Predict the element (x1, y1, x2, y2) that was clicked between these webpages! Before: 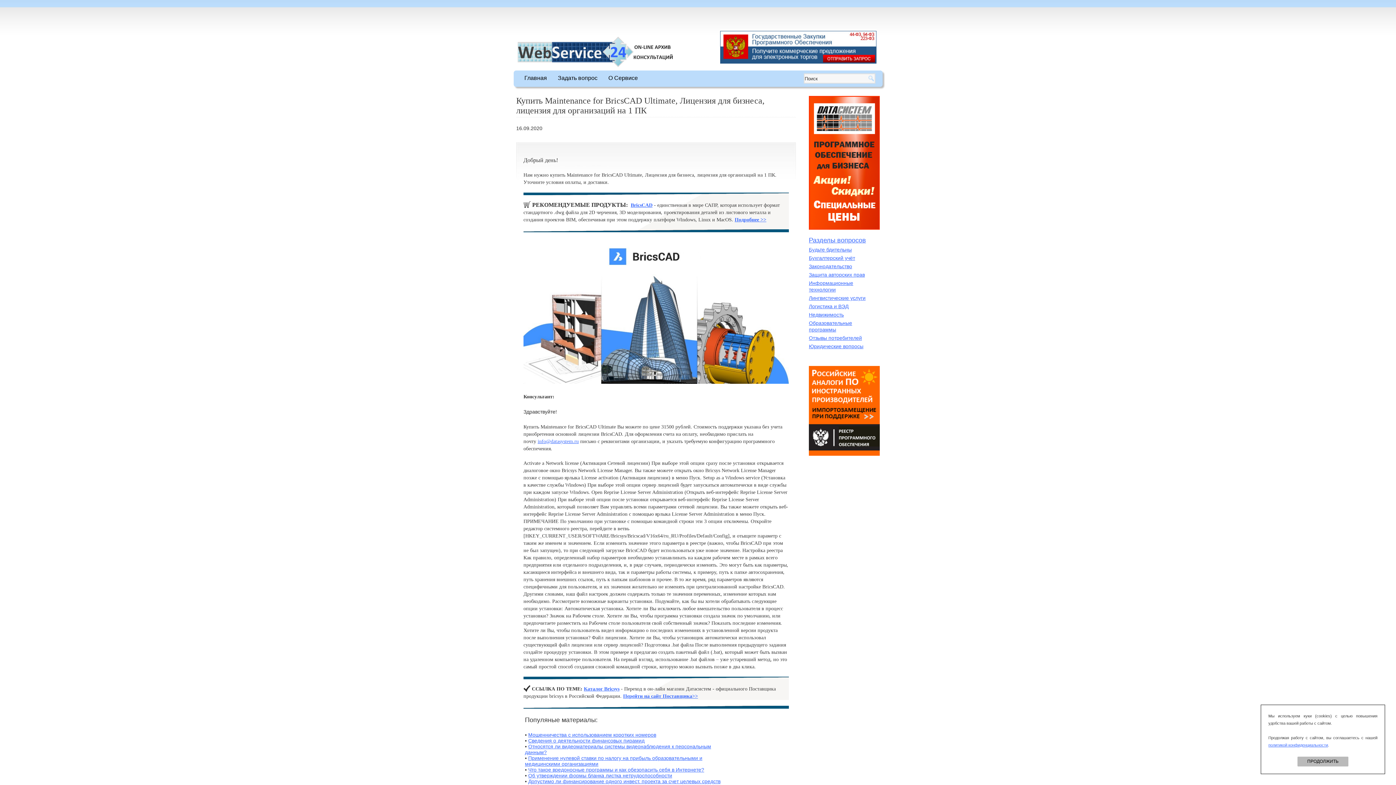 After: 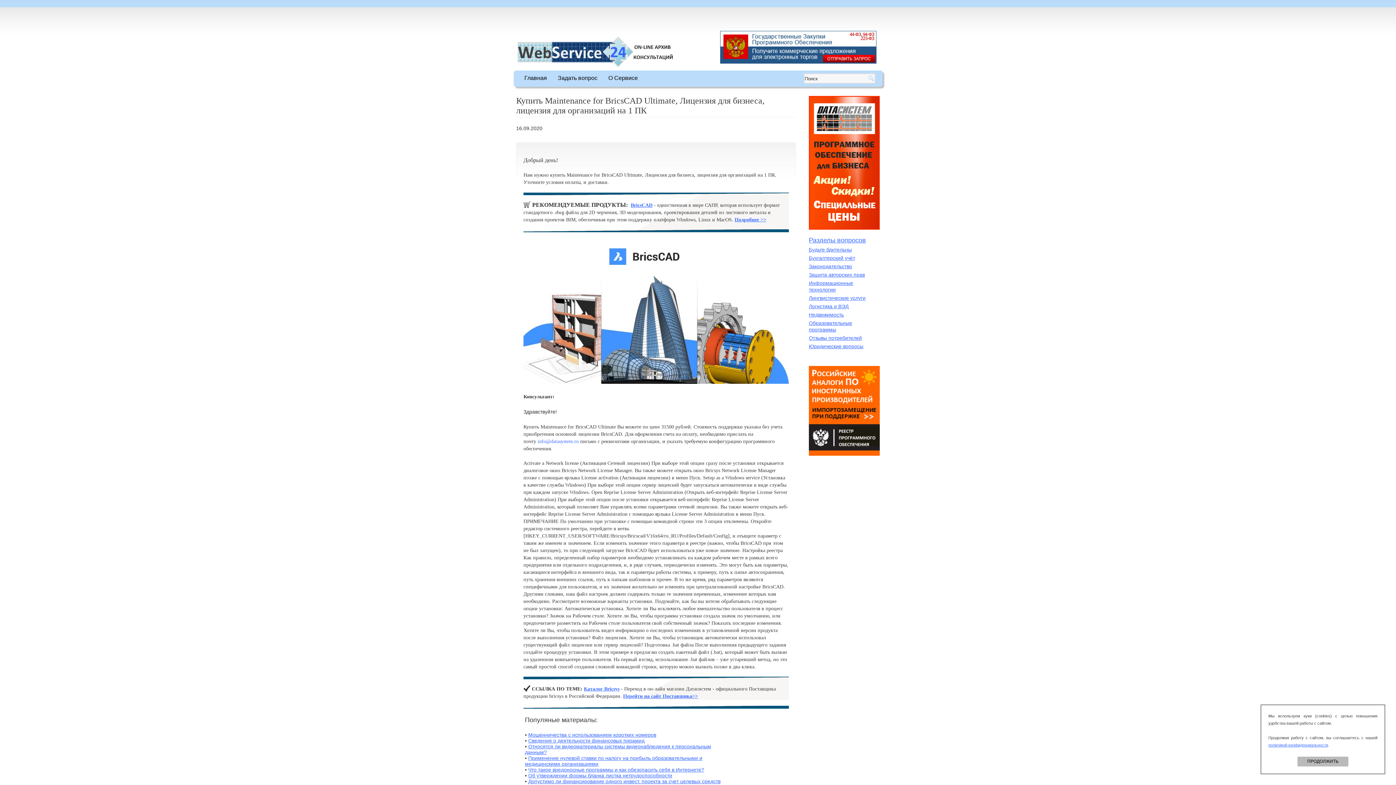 Action: bbox: (537, 438, 578, 444) label: info@datasystem.ru